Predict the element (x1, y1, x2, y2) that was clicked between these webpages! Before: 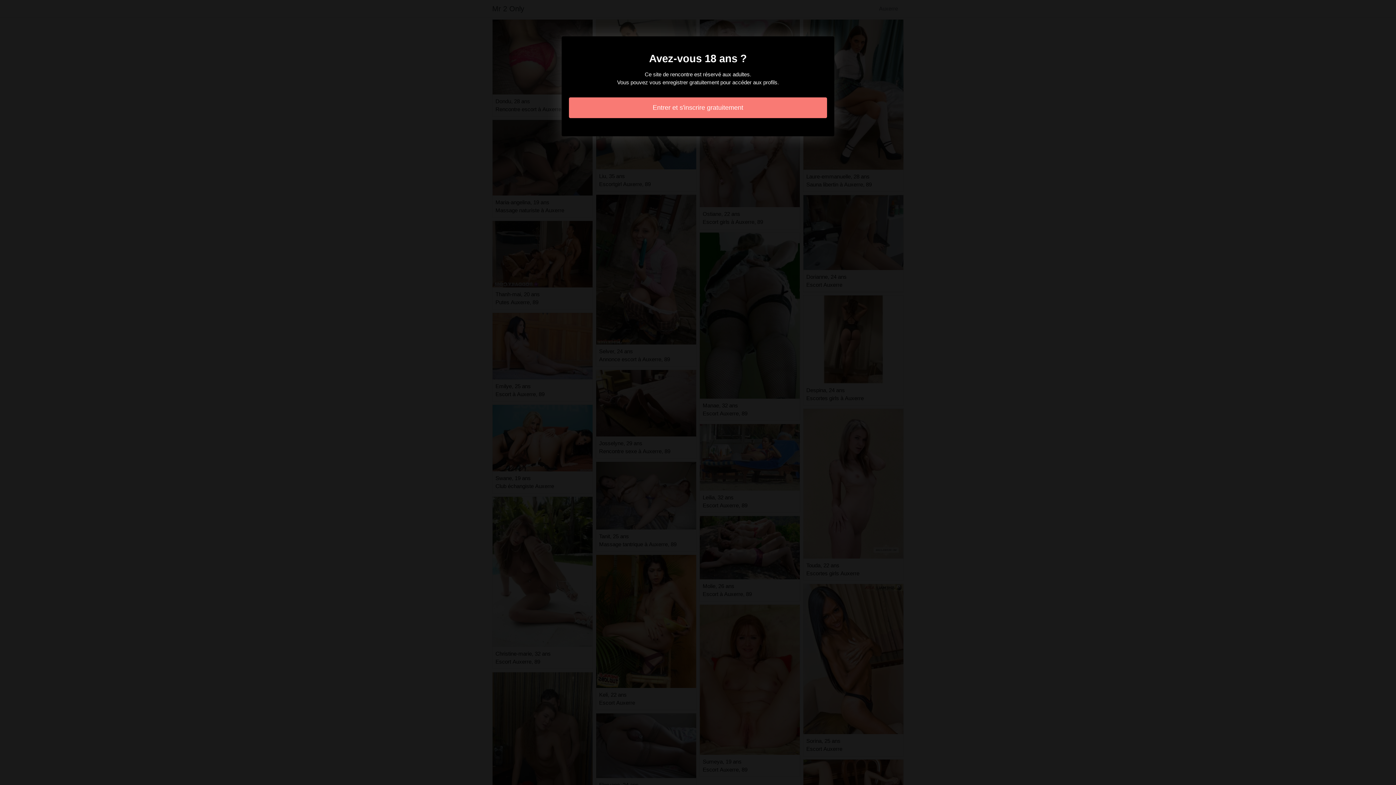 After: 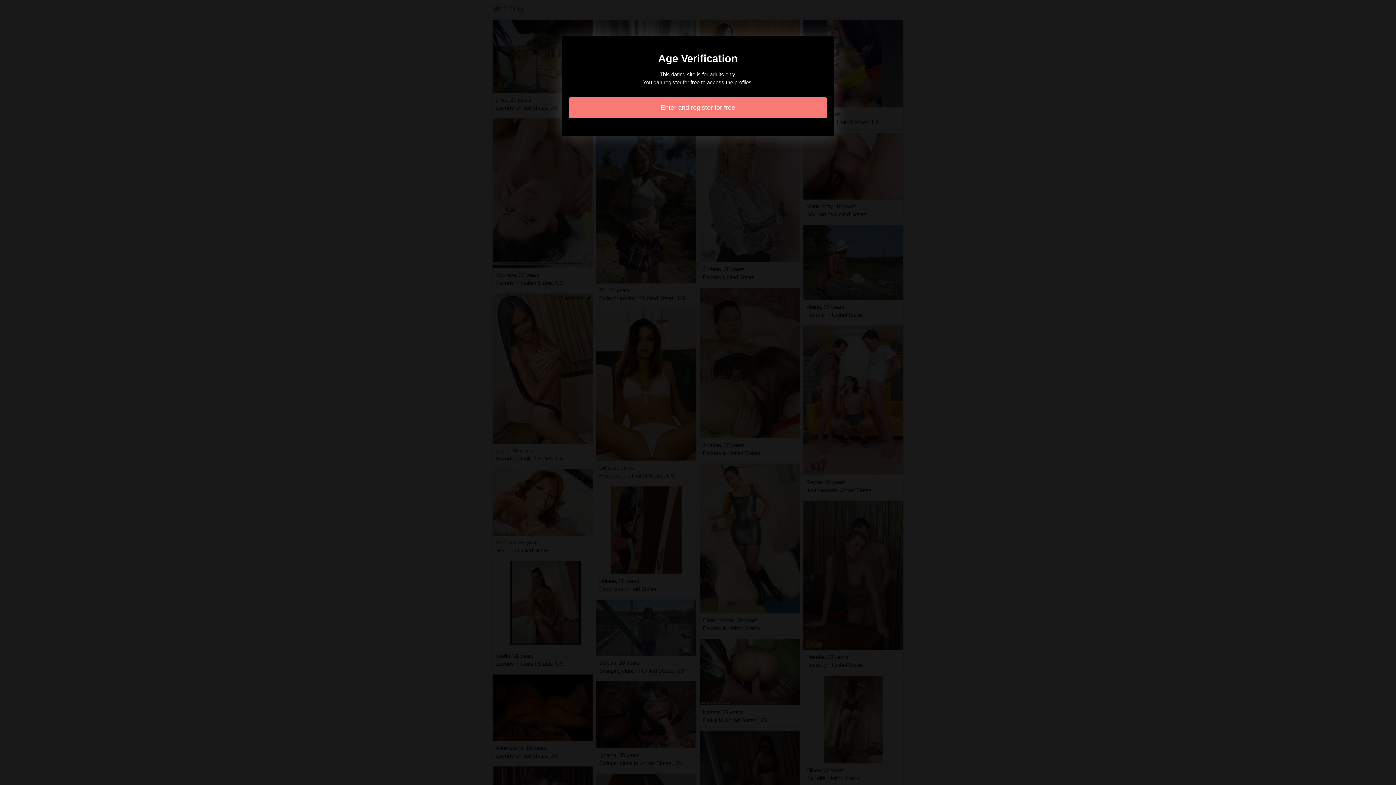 Action: label: Entrer et s'inscrire gratuitement bbox: (569, 97, 827, 118)